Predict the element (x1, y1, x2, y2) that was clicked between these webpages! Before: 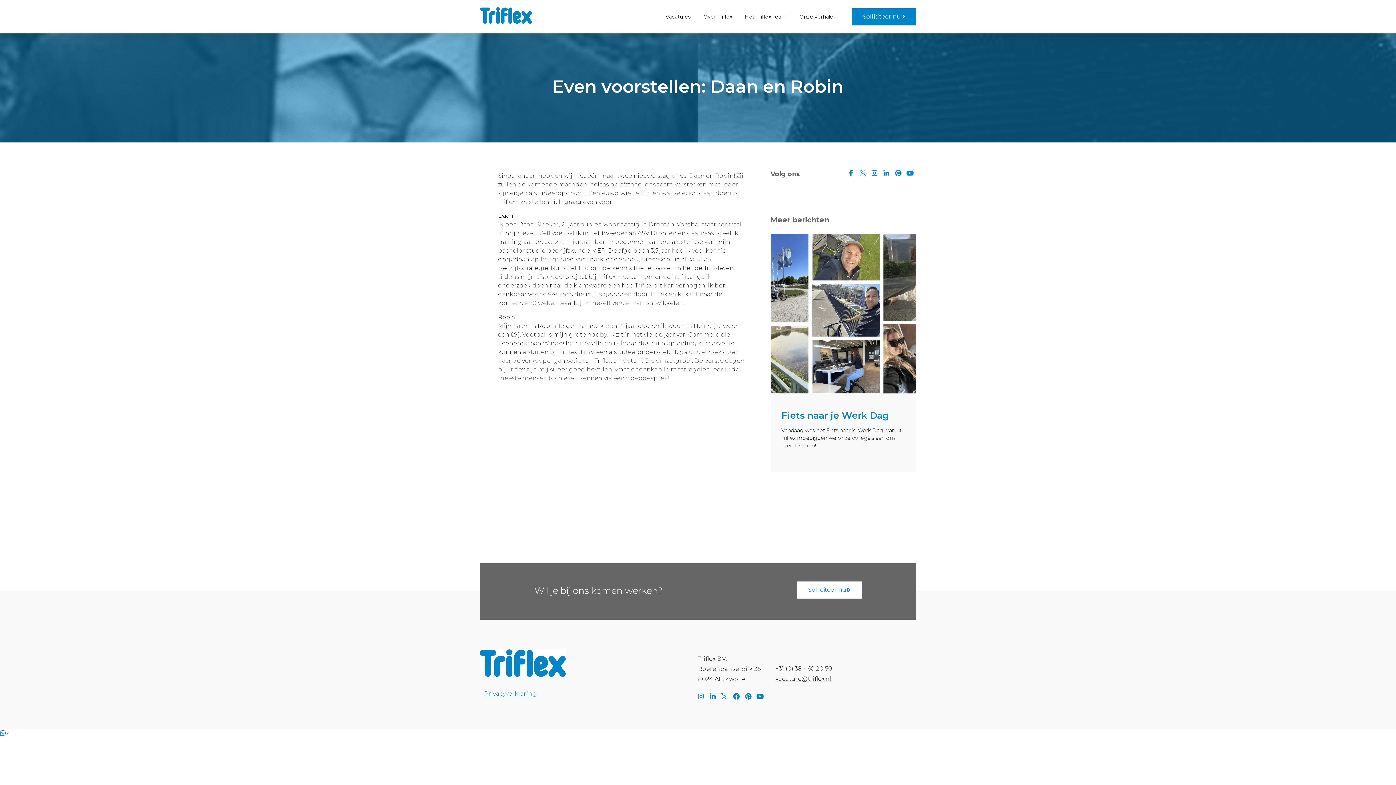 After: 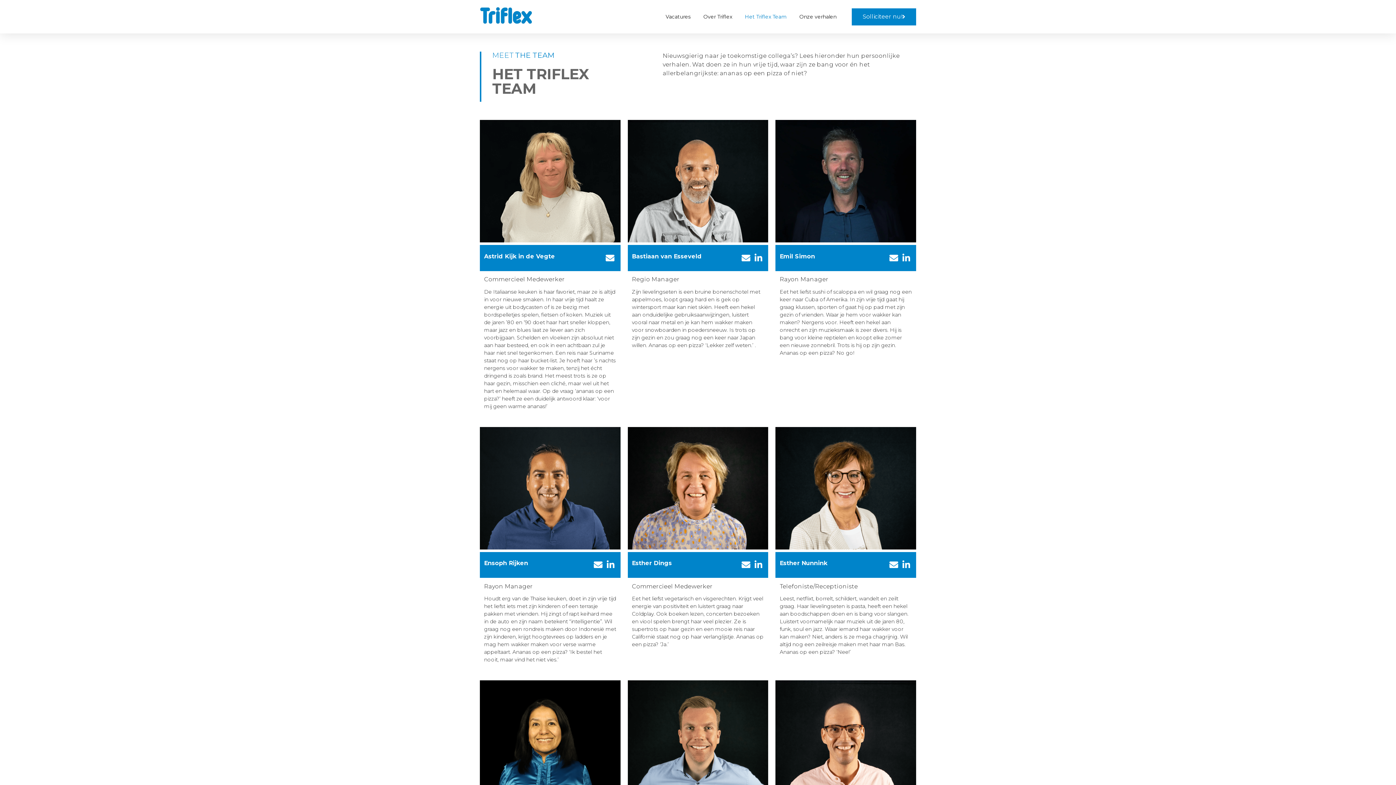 Action: bbox: (745, 8, 786, 25) label: Het Triflex Team